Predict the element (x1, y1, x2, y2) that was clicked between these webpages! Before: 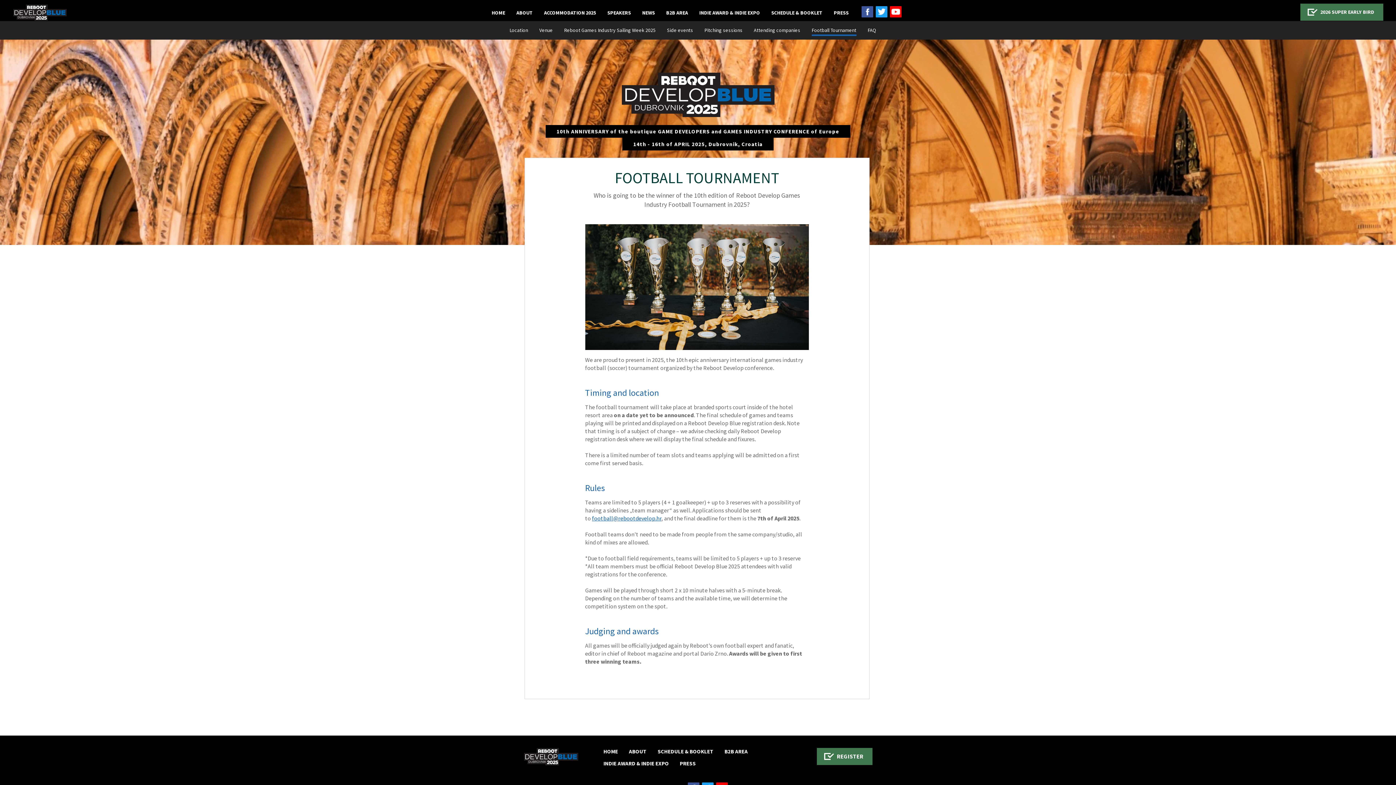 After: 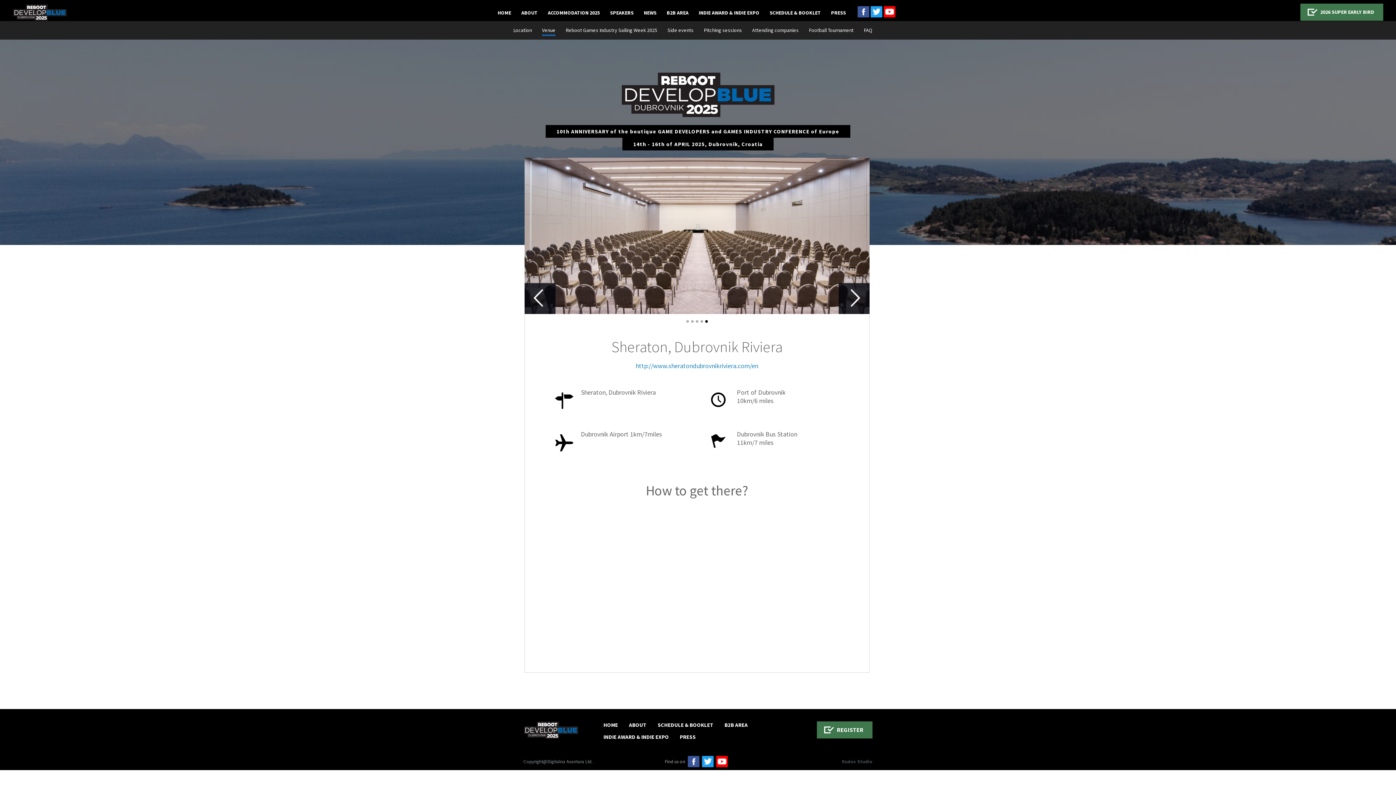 Action: label: Venue bbox: (539, 21, 552, 36)